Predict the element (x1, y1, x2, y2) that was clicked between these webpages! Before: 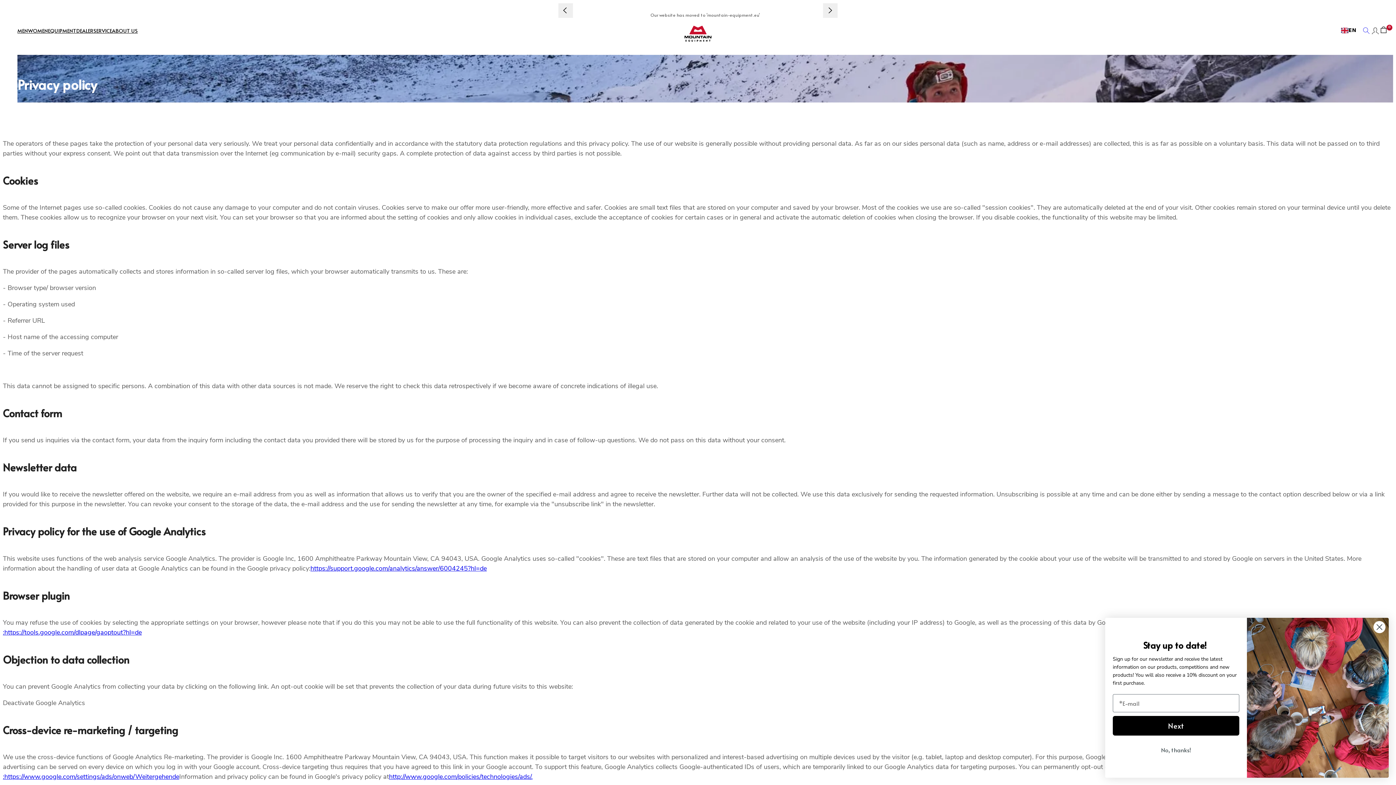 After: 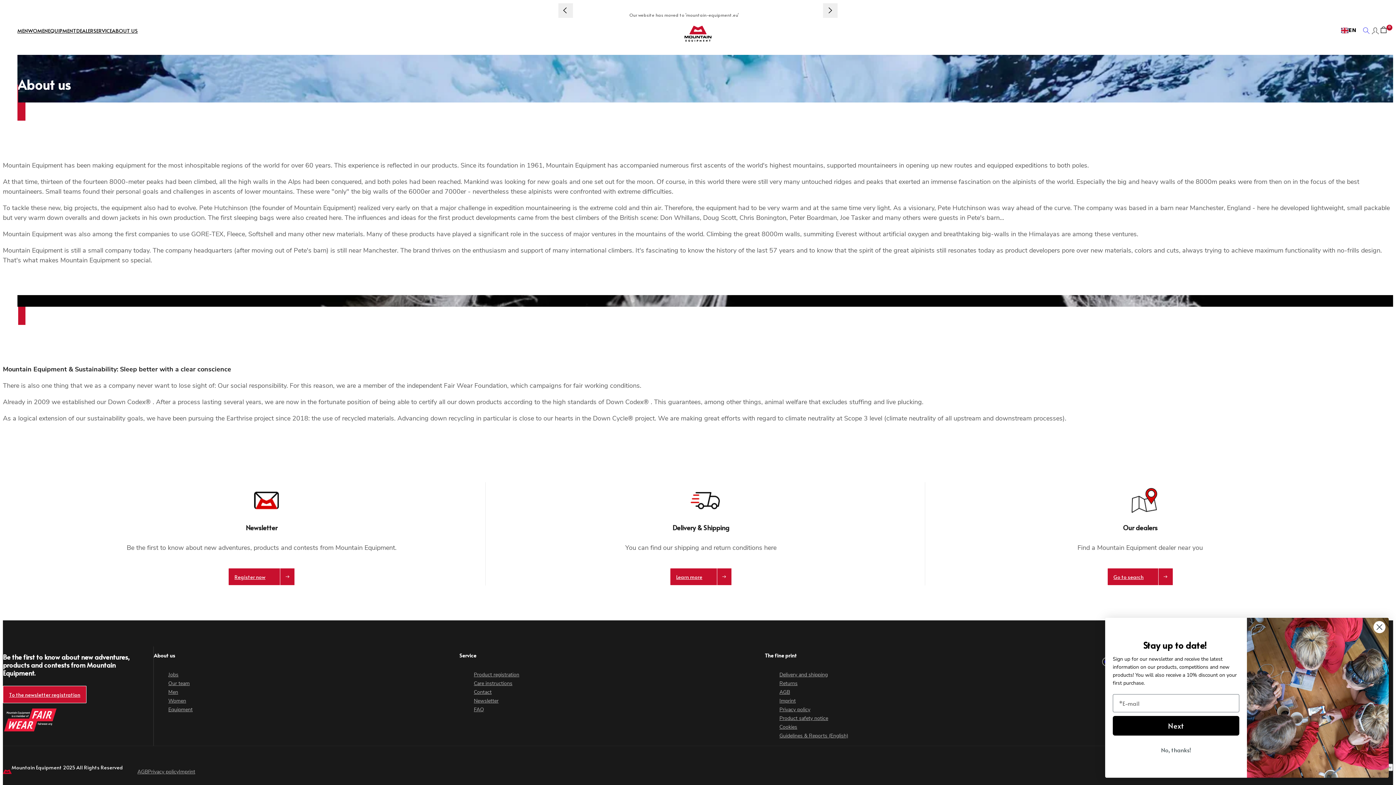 Action: label: ÜBER UNS bbox: (112, 24, 137, 43)